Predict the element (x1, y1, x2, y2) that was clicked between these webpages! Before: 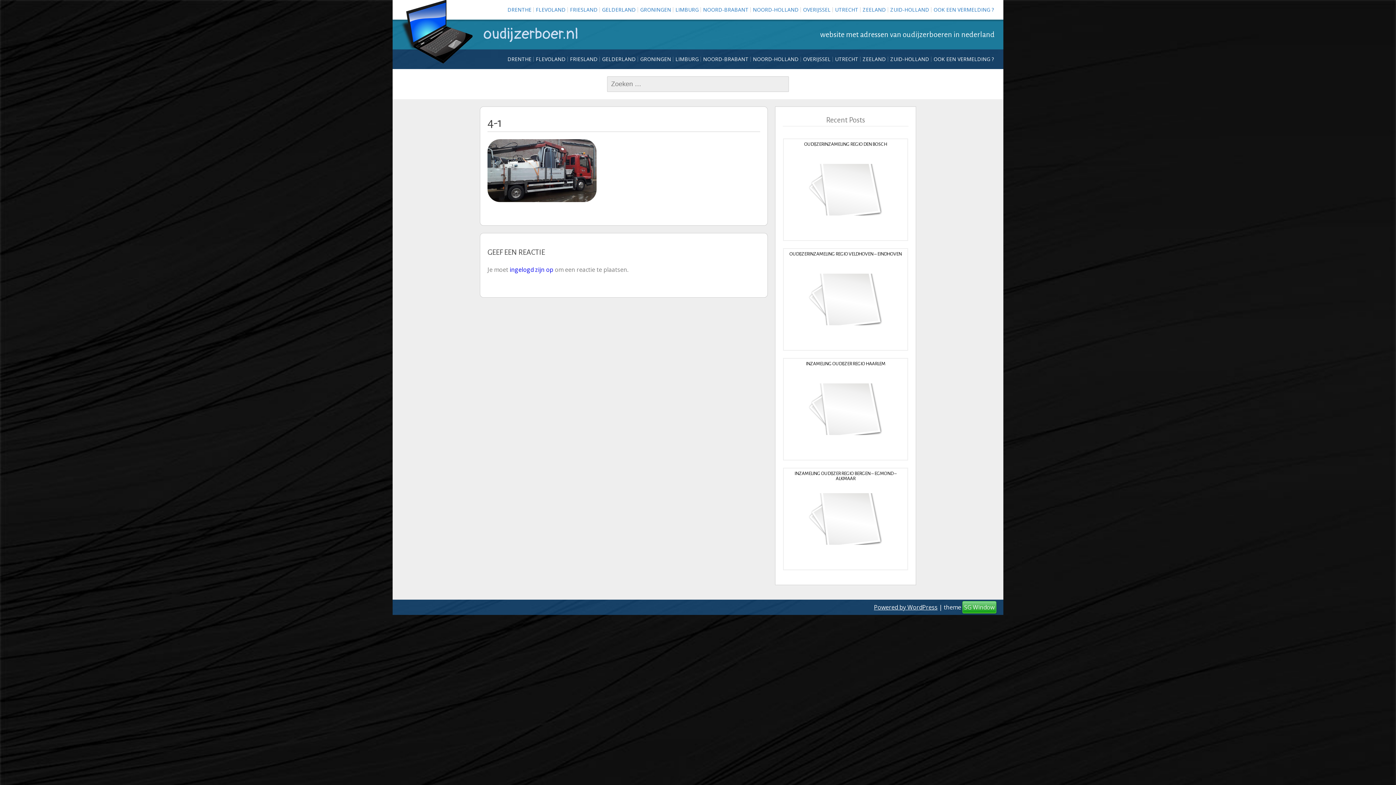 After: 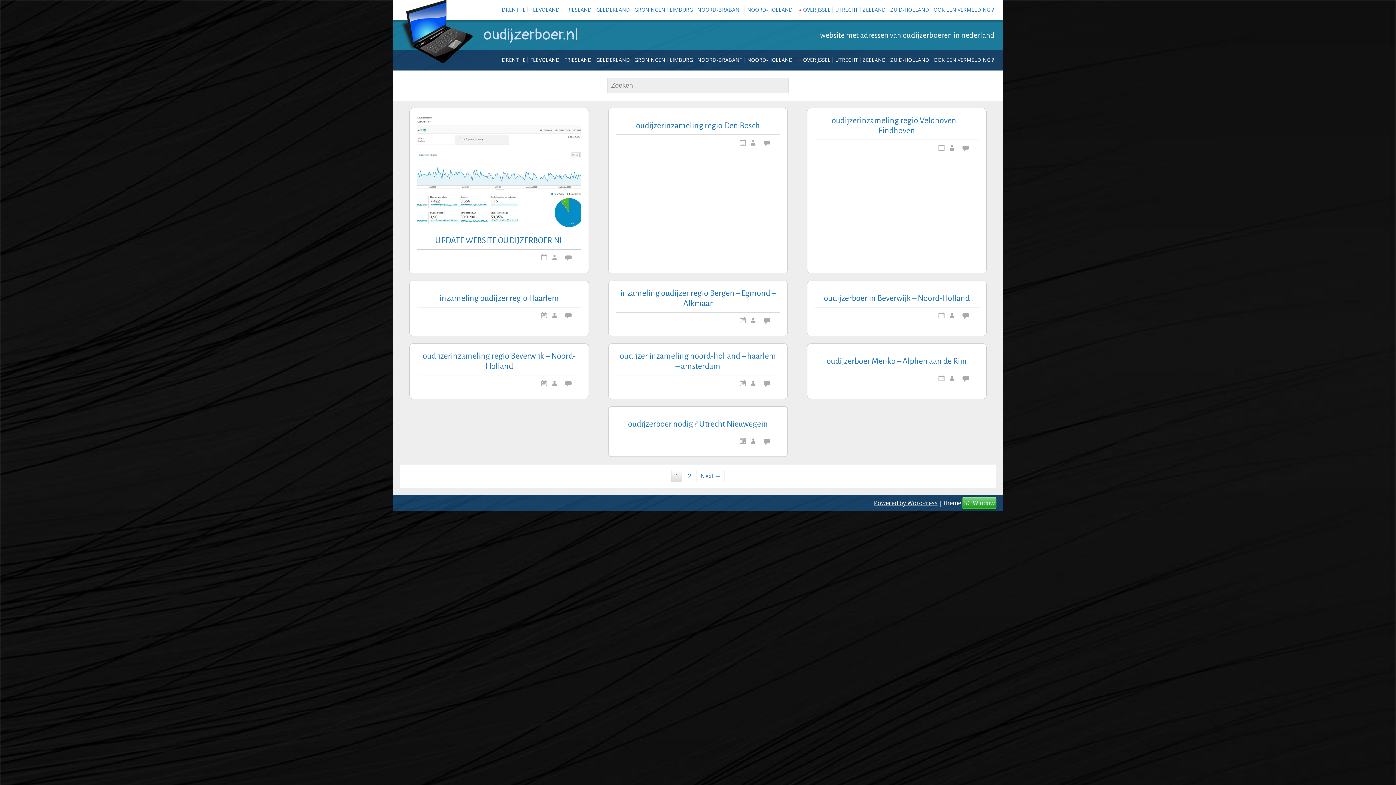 Action: label: OVERIJSSEL bbox: (802, 3, 831, 16)